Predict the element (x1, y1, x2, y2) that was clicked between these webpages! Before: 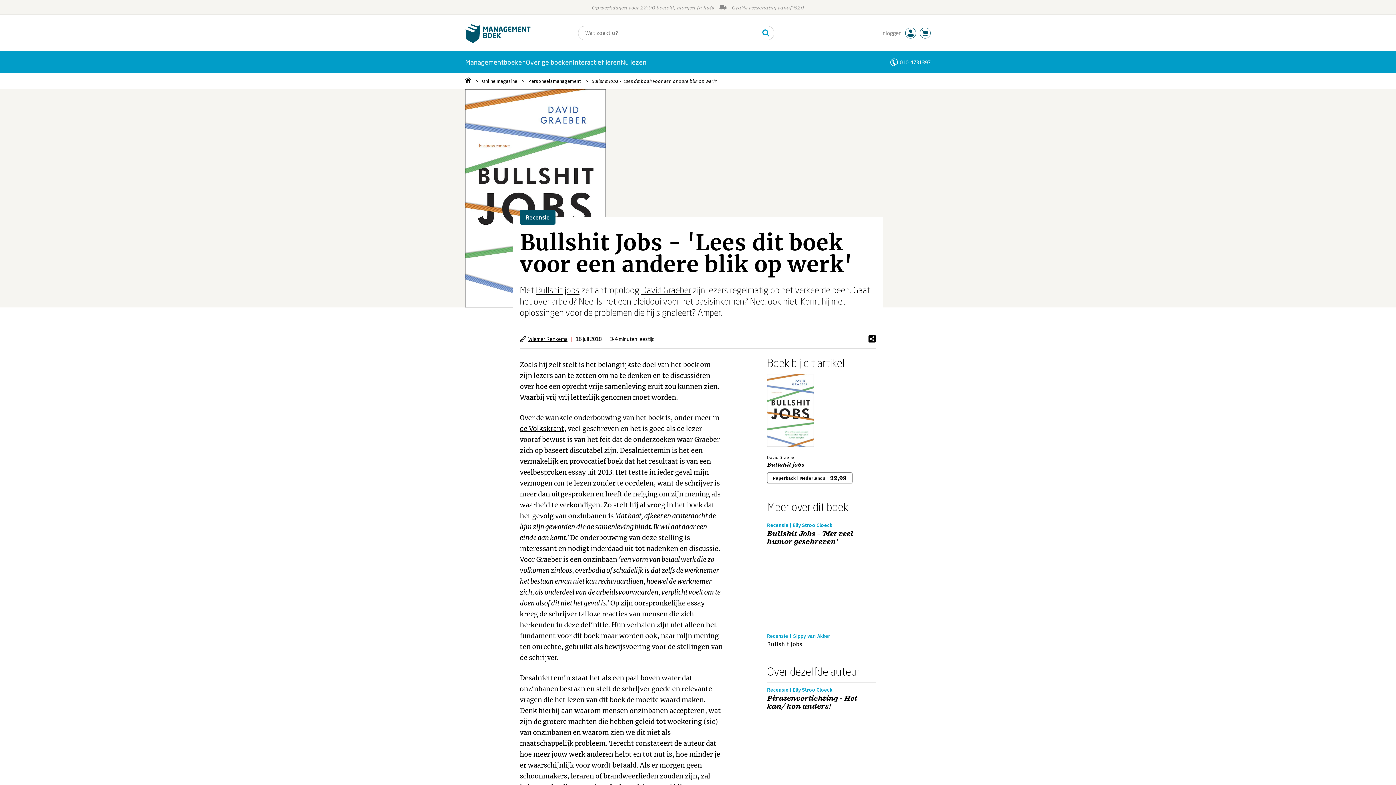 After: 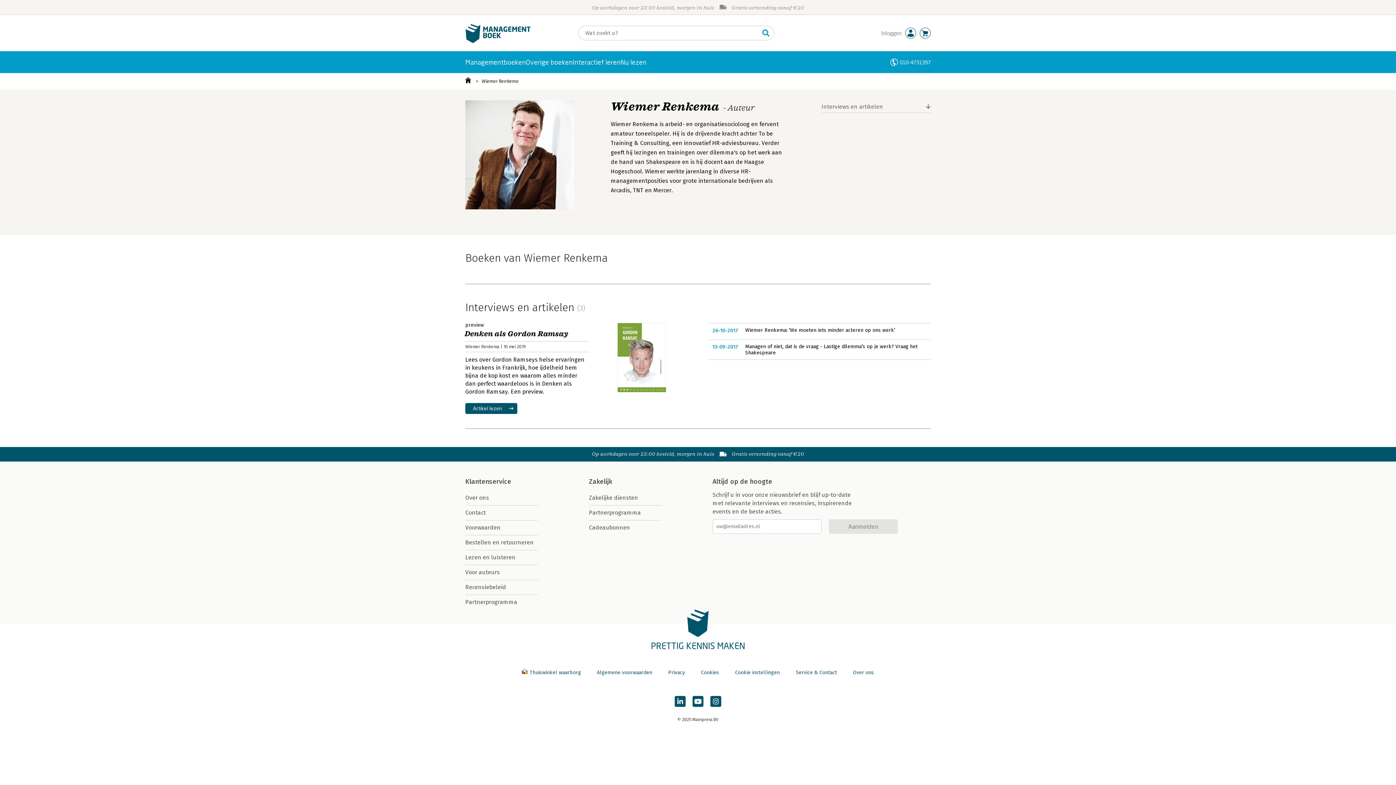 Action: bbox: (528, 336, 567, 342) label: Wiemer Renkema